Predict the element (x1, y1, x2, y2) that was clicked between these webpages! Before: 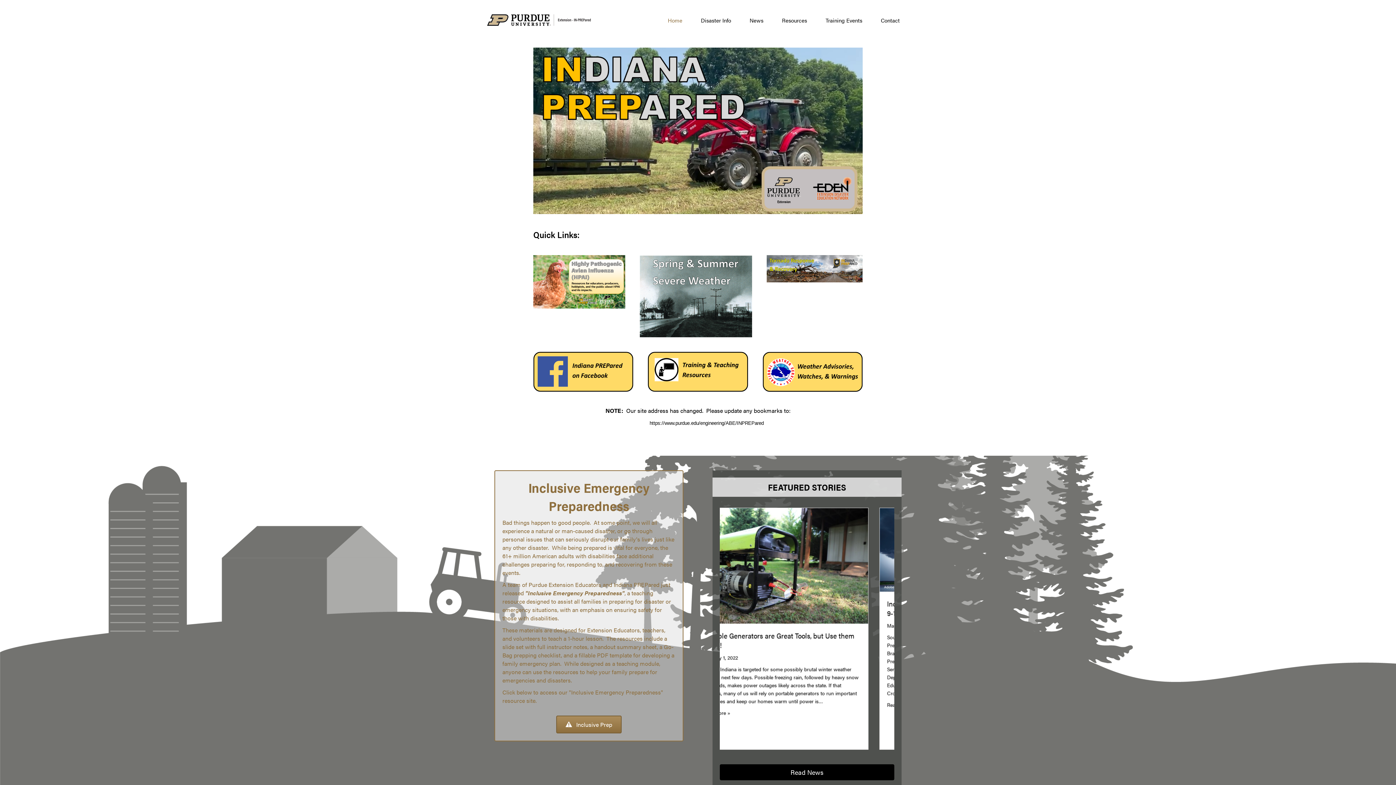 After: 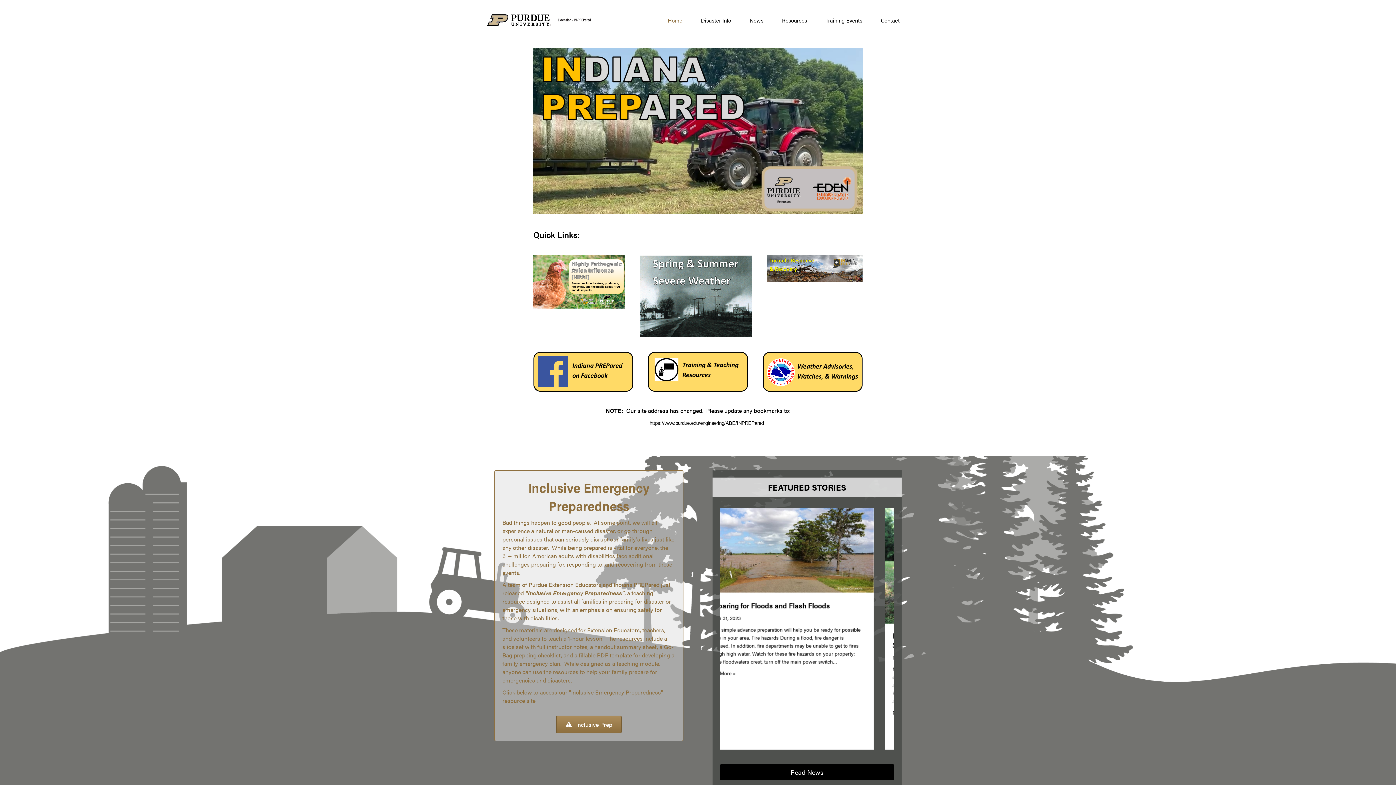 Action: bbox: (533, 366, 633, 375)